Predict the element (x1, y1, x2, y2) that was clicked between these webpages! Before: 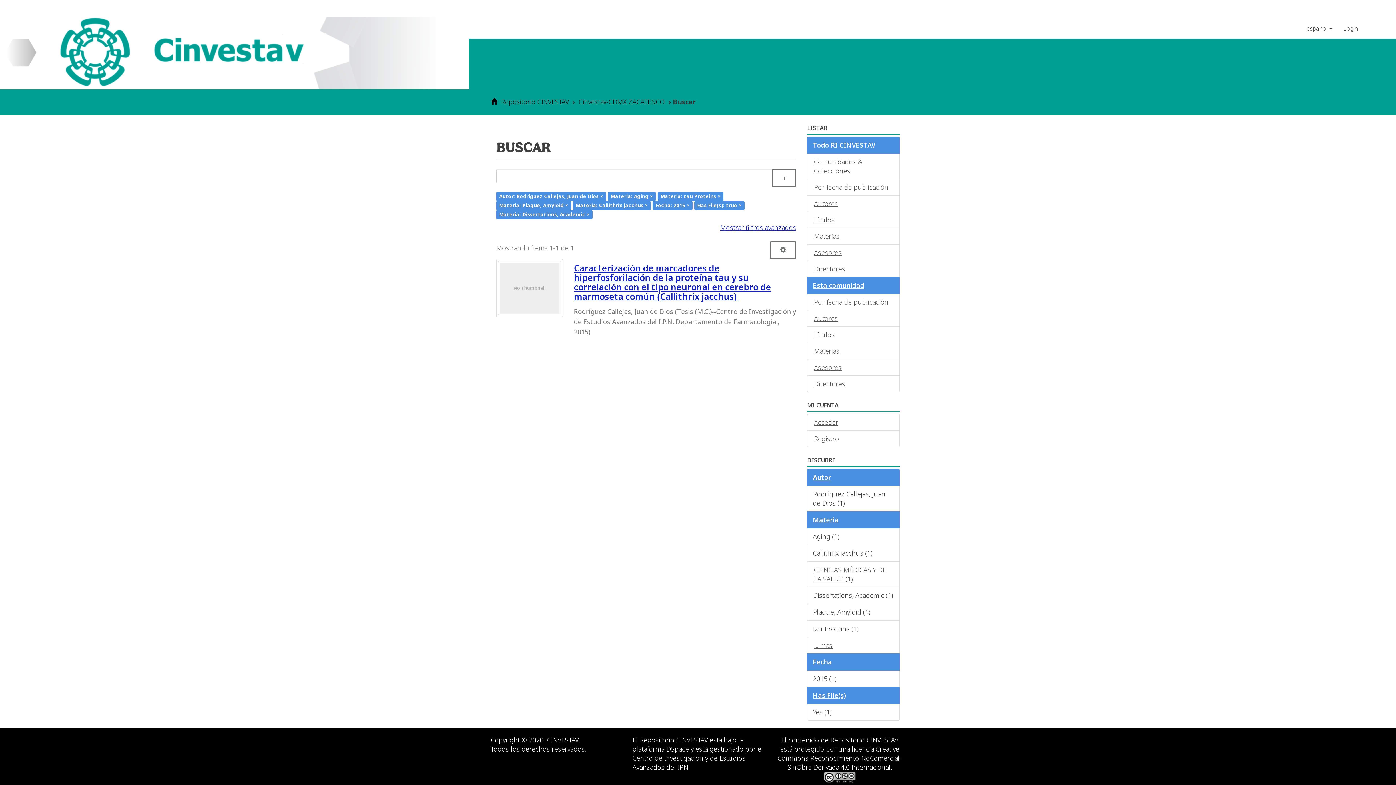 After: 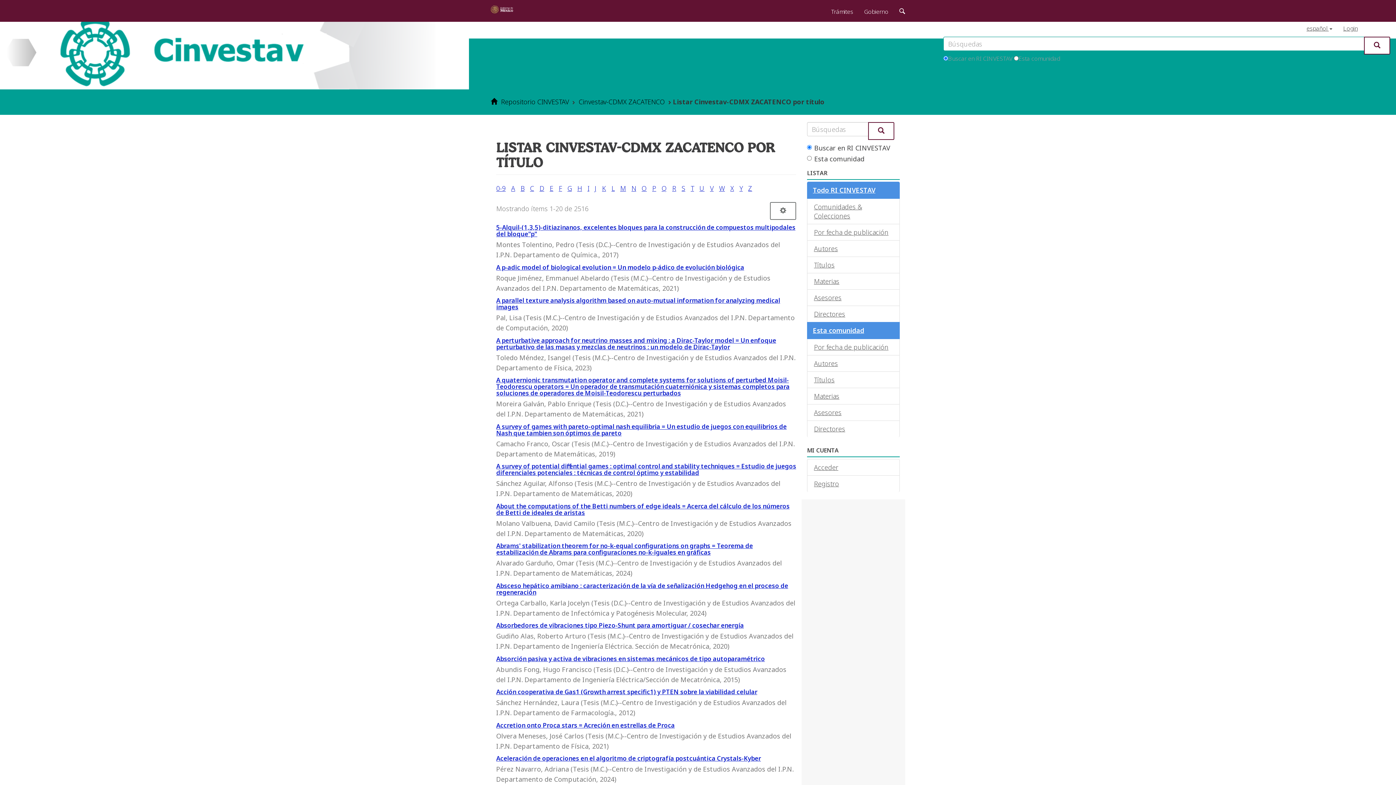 Action: bbox: (807, 326, 900, 343) label: Títulos